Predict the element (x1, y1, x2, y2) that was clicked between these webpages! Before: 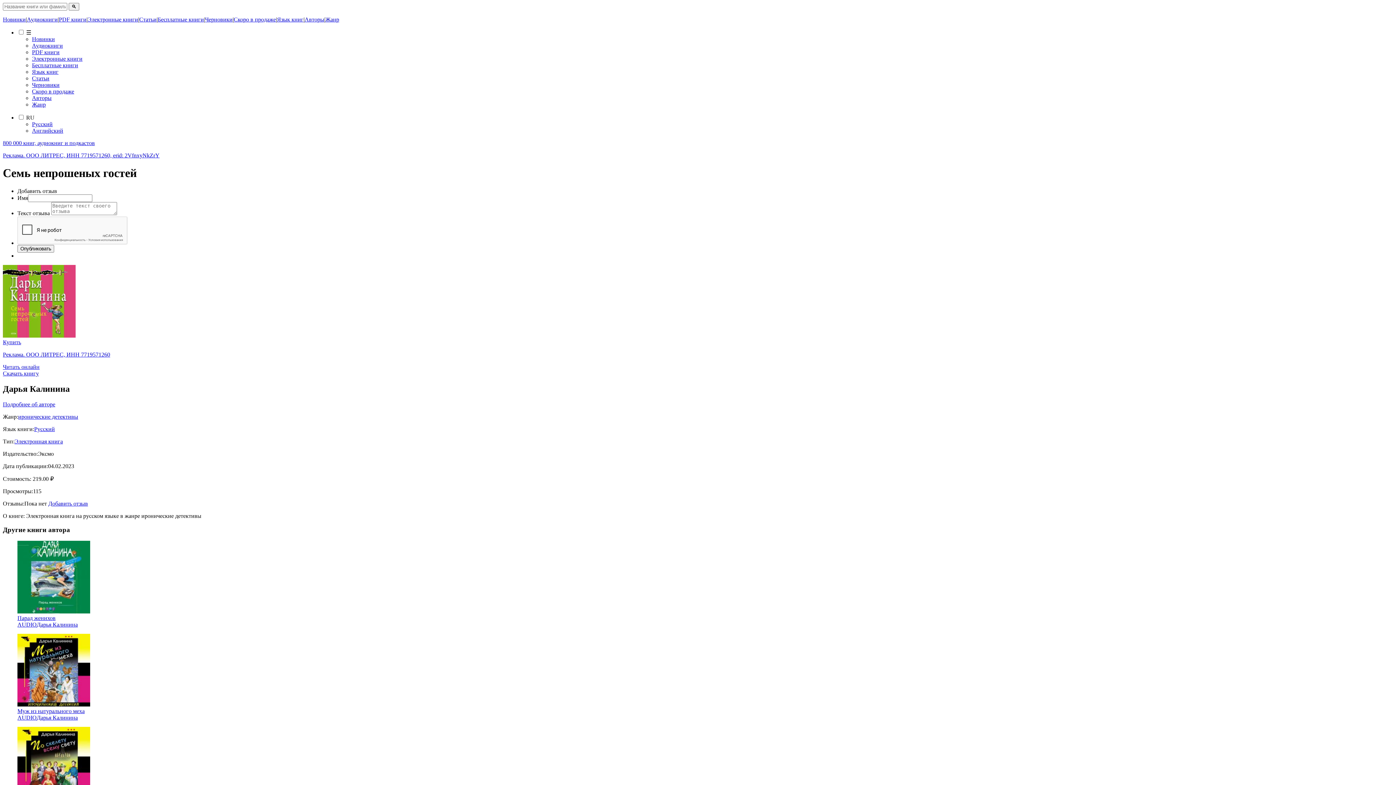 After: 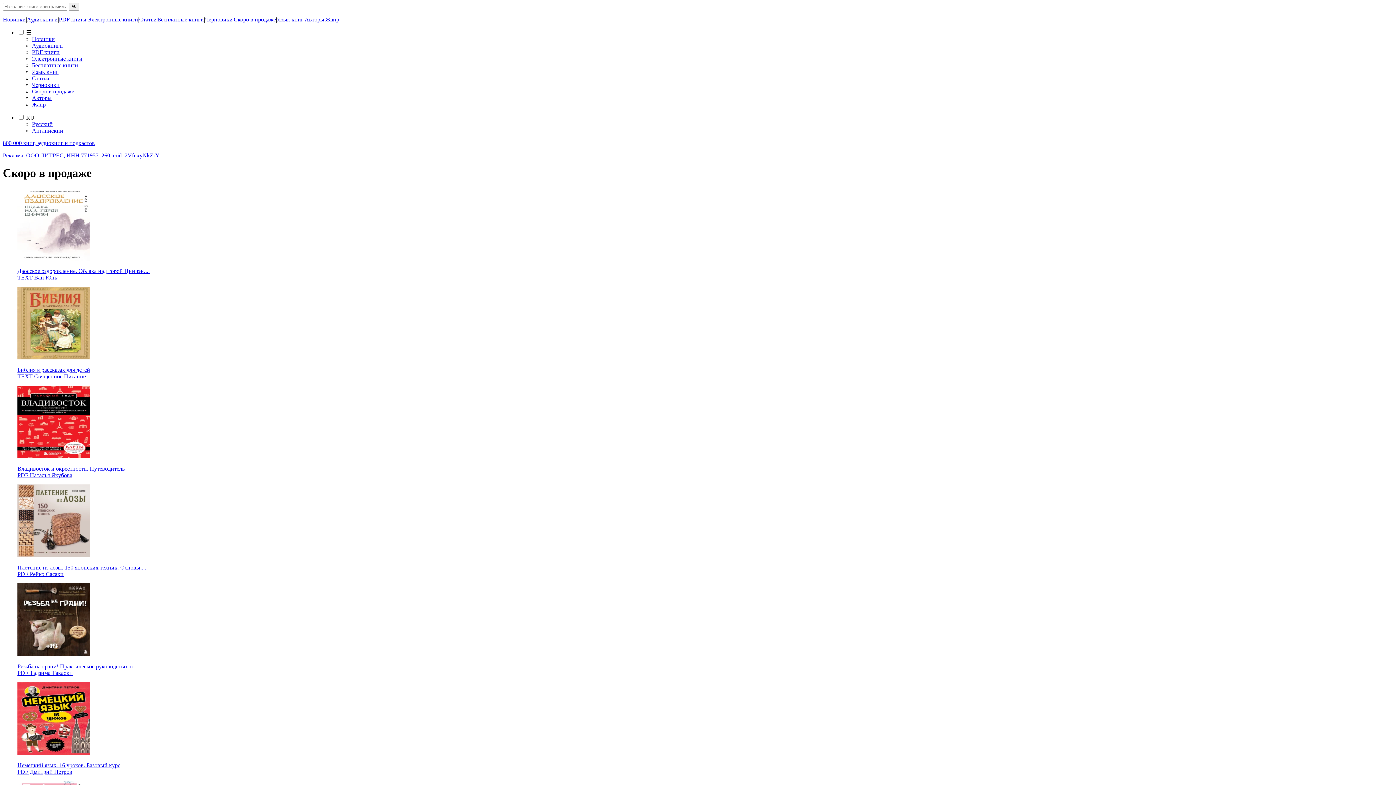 Action: label: Скоро в продаже bbox: (233, 16, 276, 22)